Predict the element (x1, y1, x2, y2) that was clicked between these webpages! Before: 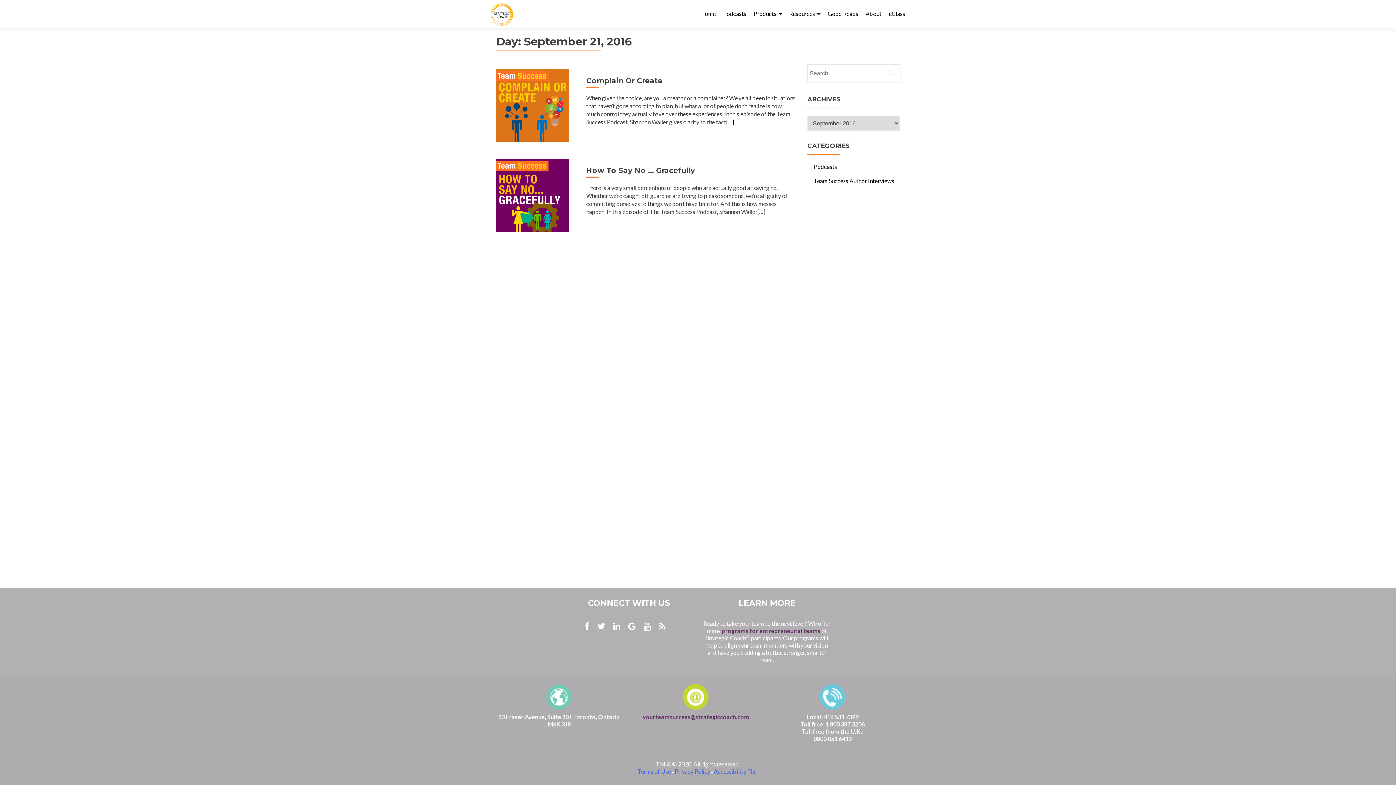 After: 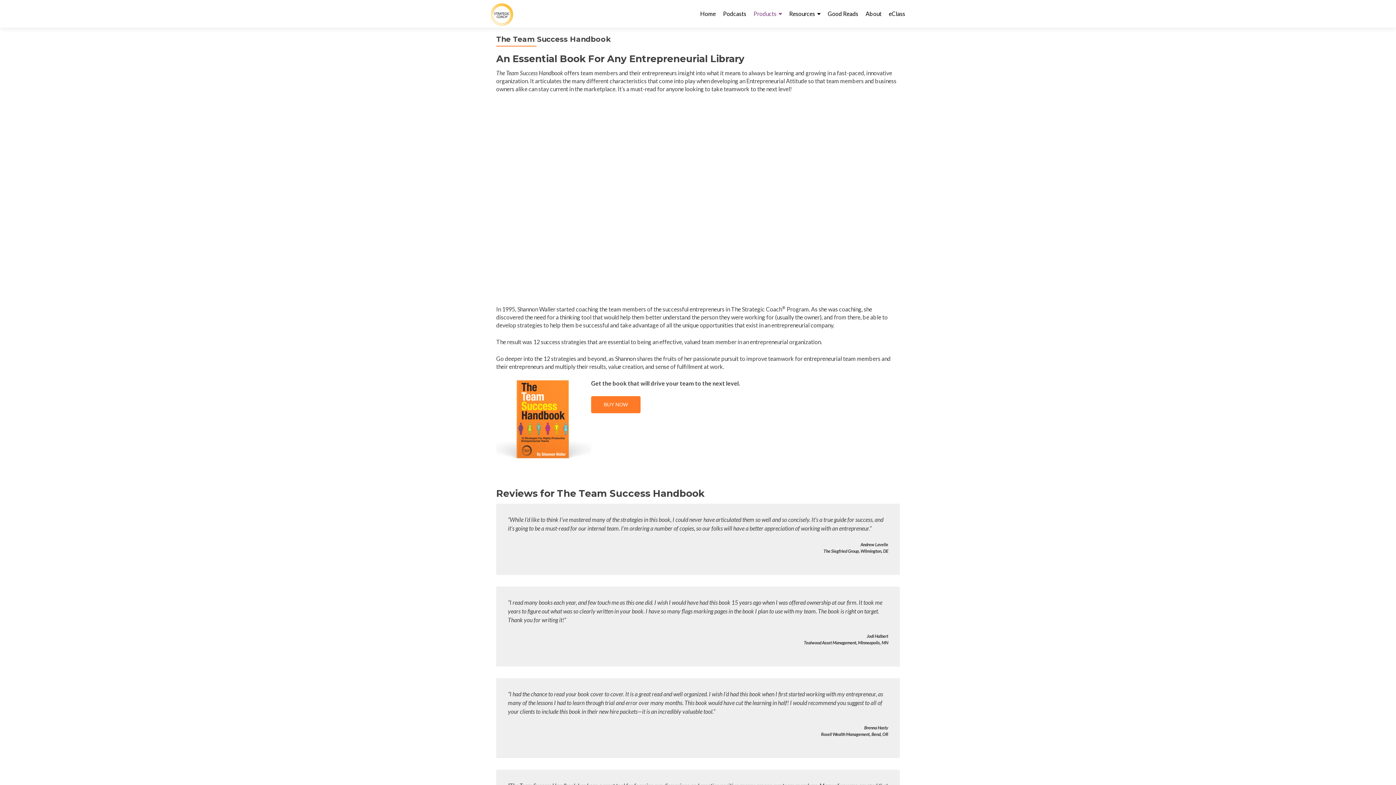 Action: bbox: (753, 7, 782, 20) label: Products